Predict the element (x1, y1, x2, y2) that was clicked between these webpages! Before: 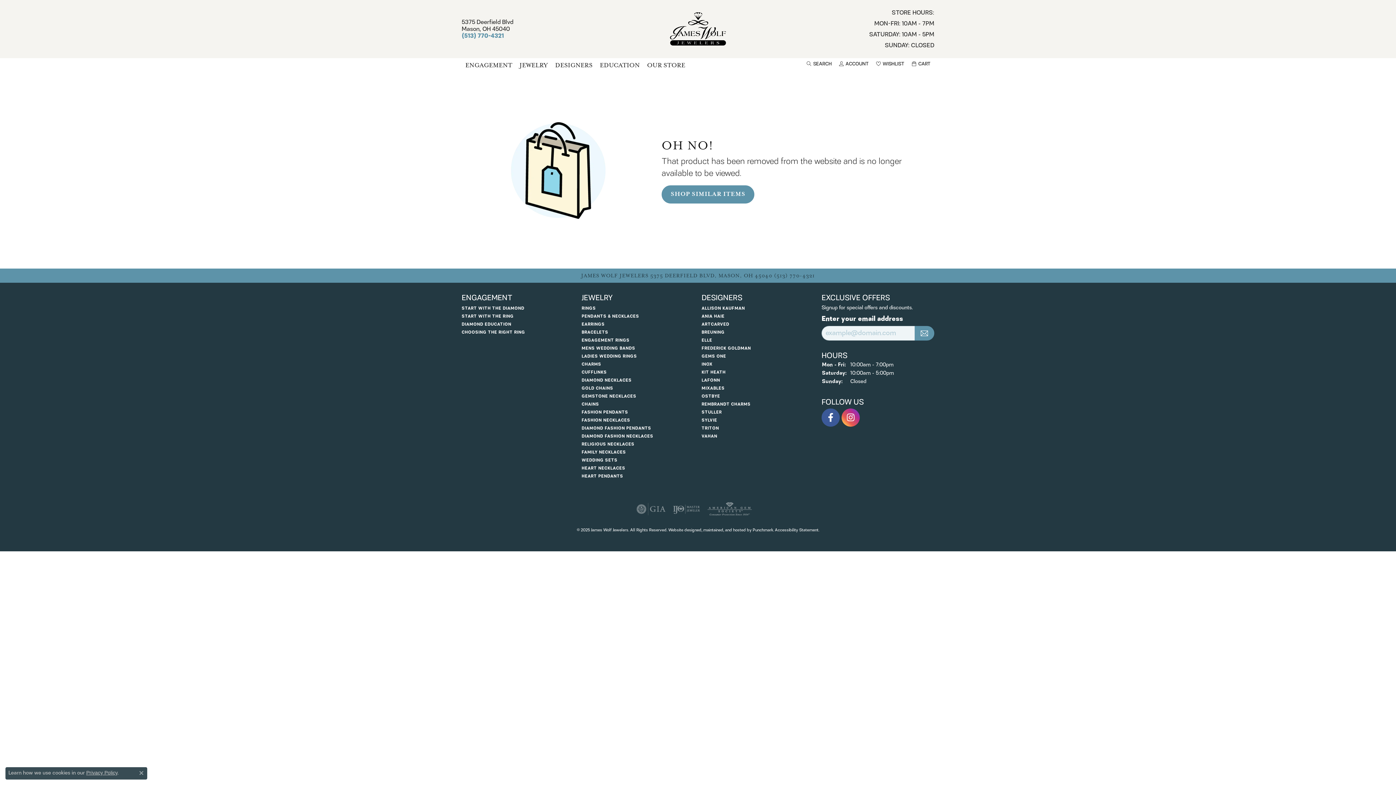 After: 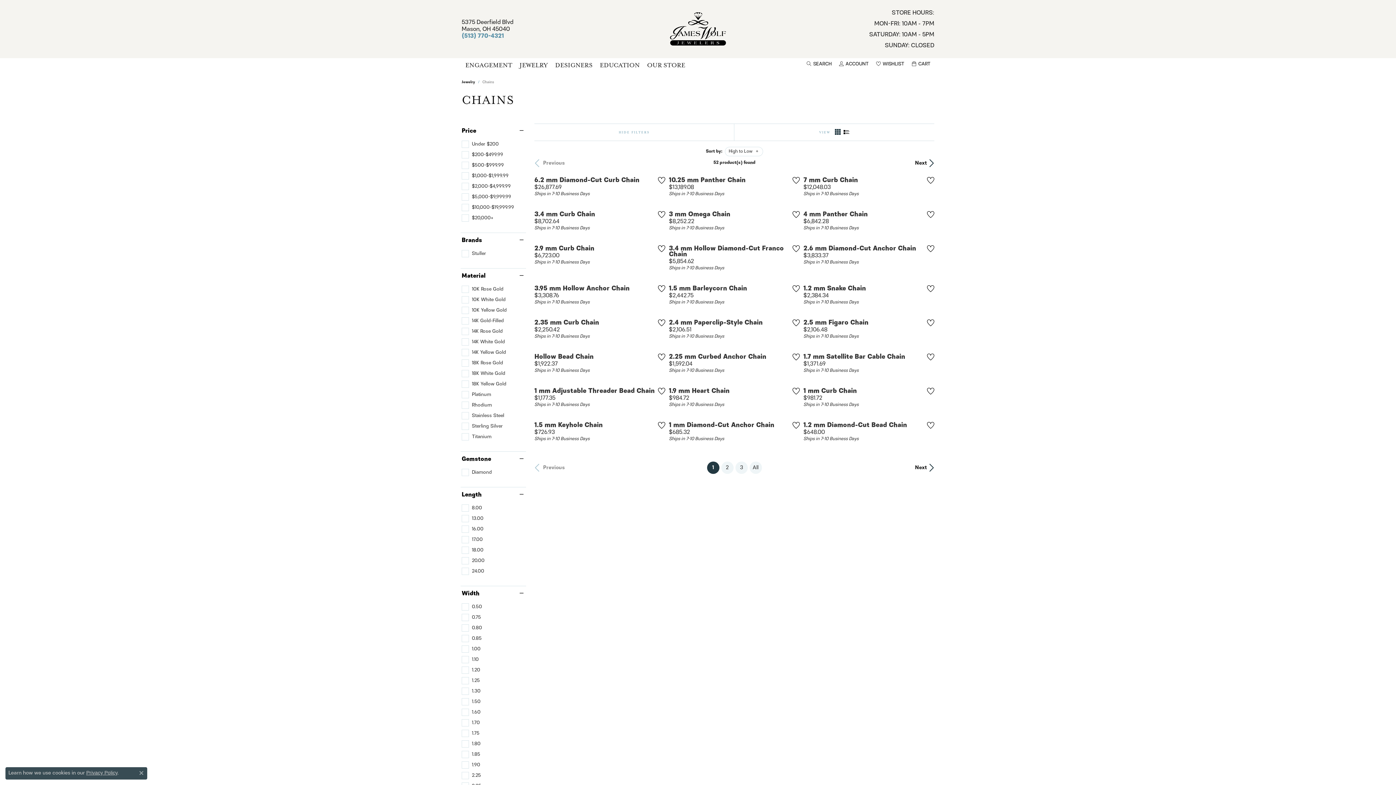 Action: bbox: (581, 401, 599, 407) label: CHAINS